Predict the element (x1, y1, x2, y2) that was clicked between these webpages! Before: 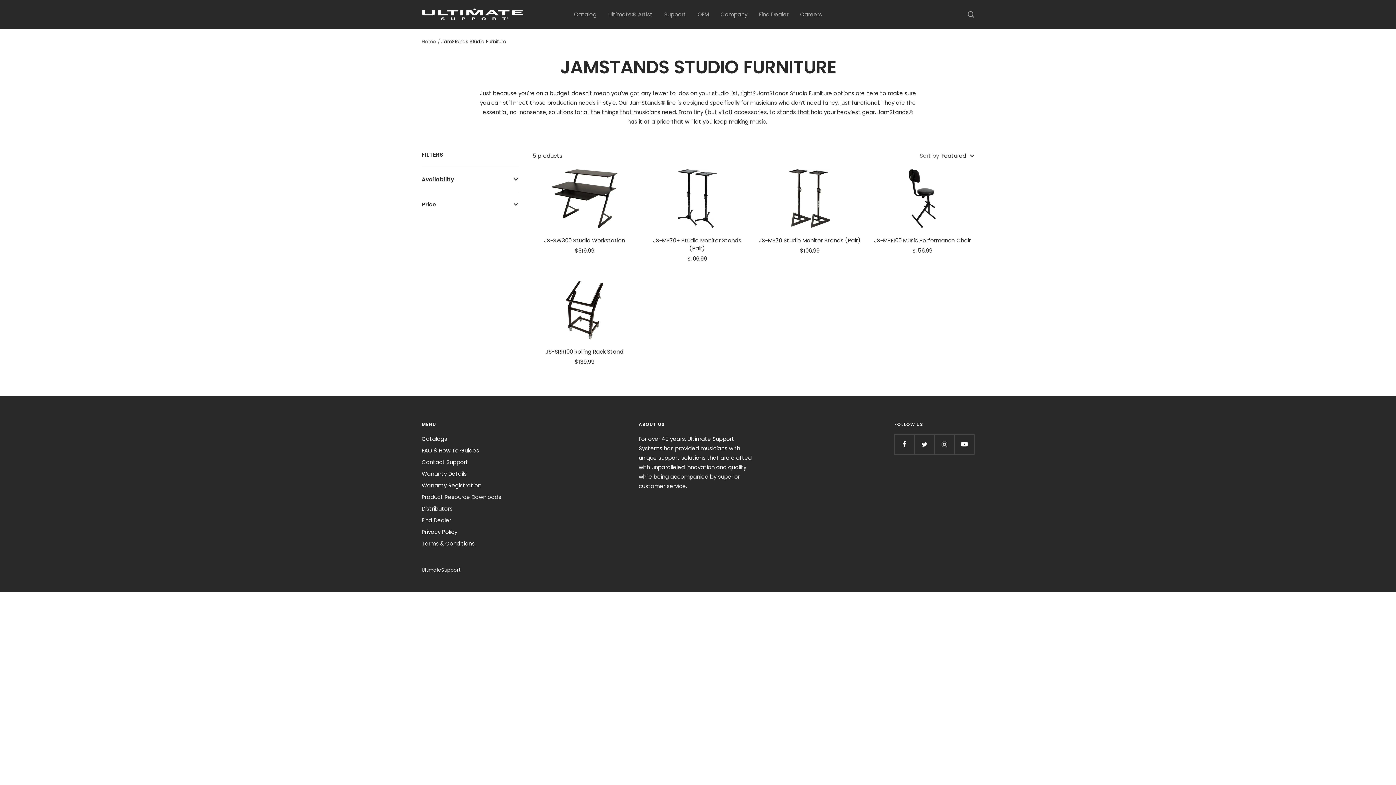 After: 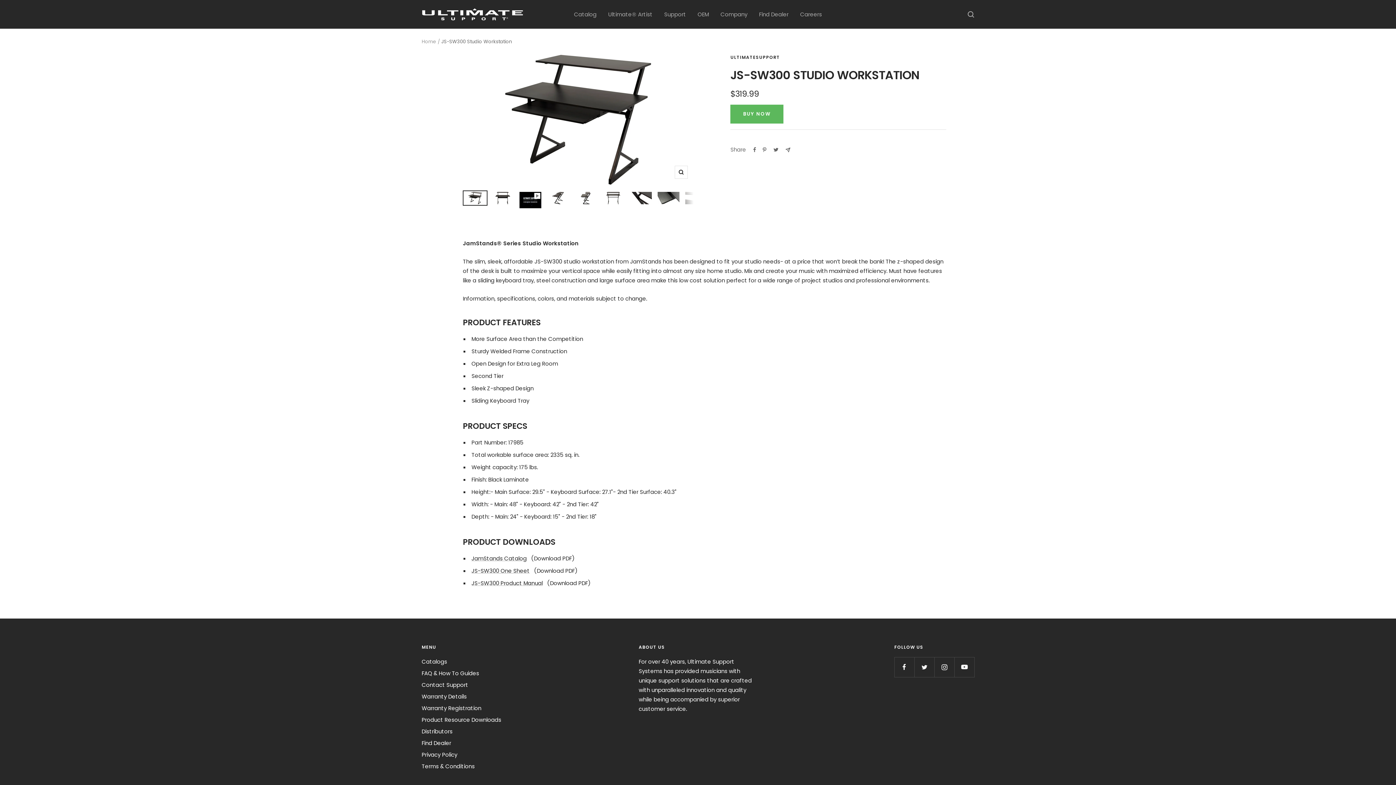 Action: bbox: (532, 236, 636, 244) label: JS-SW300 Studio Workstation